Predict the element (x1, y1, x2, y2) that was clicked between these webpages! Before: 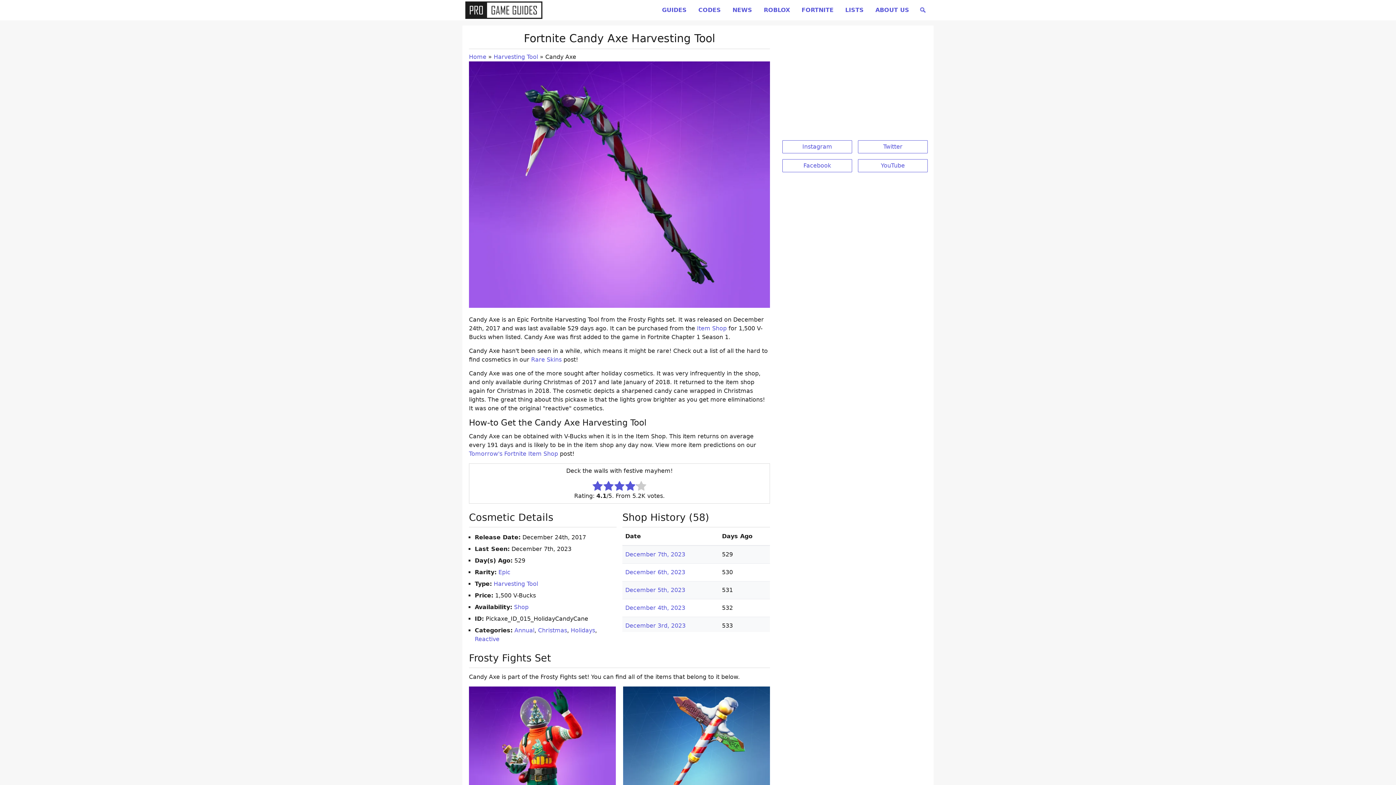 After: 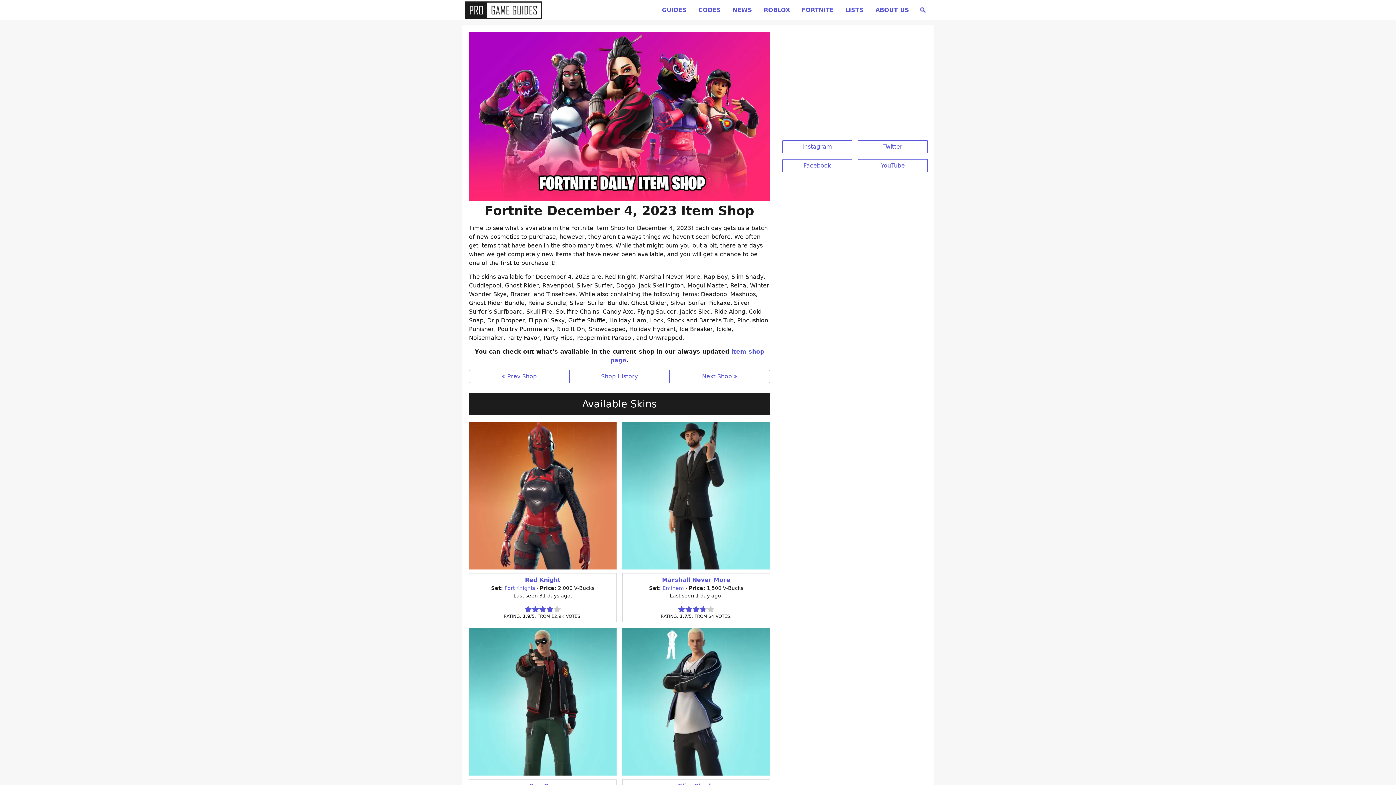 Action: label: December 4th, 2023 bbox: (625, 604, 685, 611)